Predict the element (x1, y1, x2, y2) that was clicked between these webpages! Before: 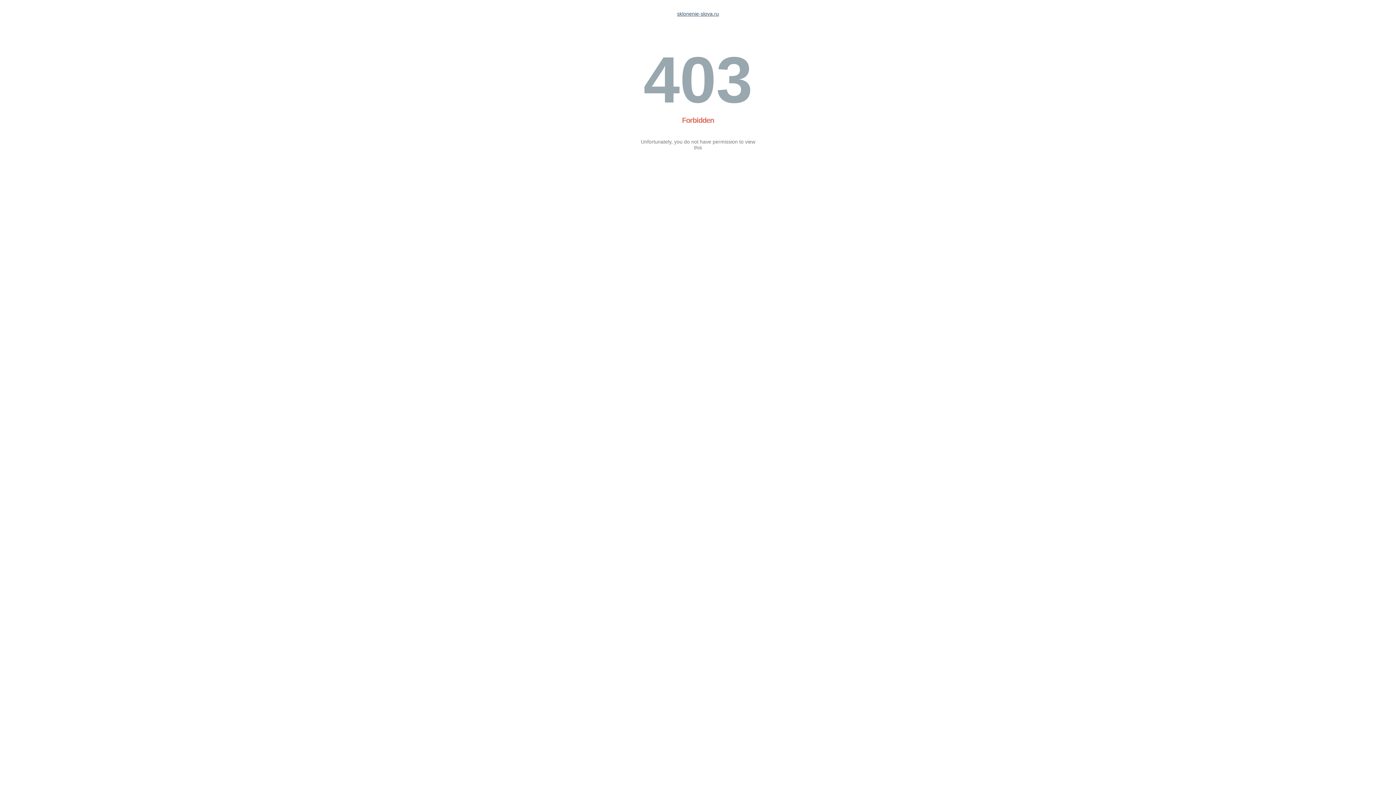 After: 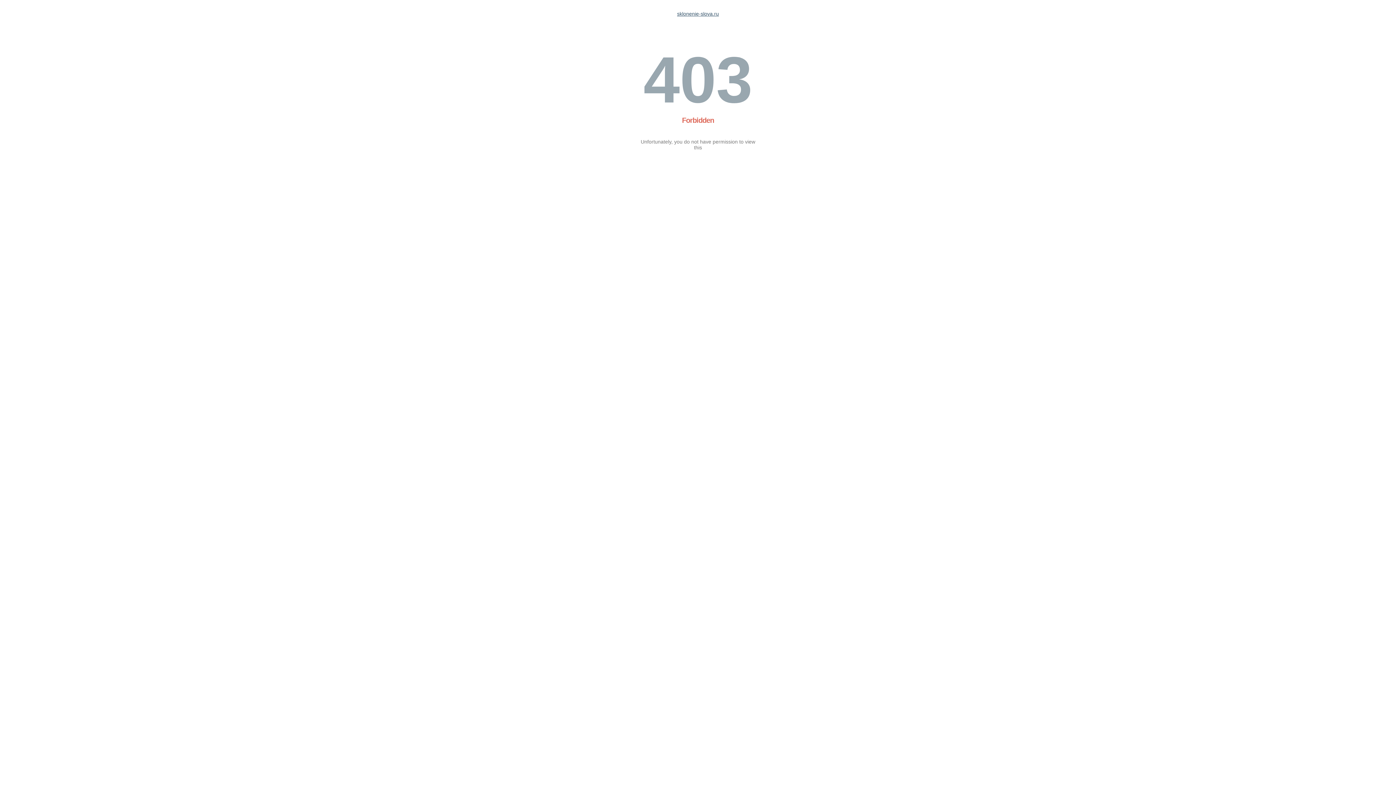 Action: label: sklonenie-slova.ru bbox: (677, 10, 719, 16)